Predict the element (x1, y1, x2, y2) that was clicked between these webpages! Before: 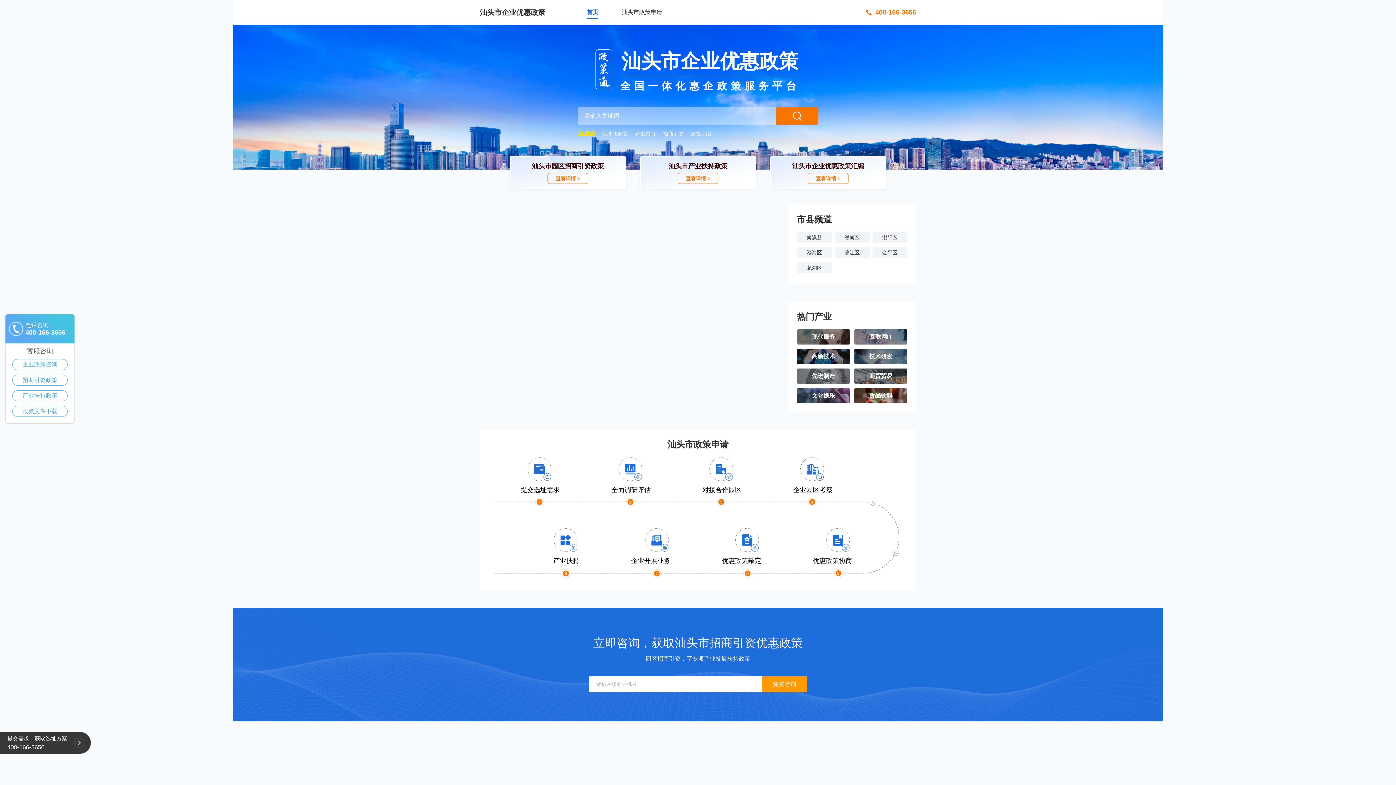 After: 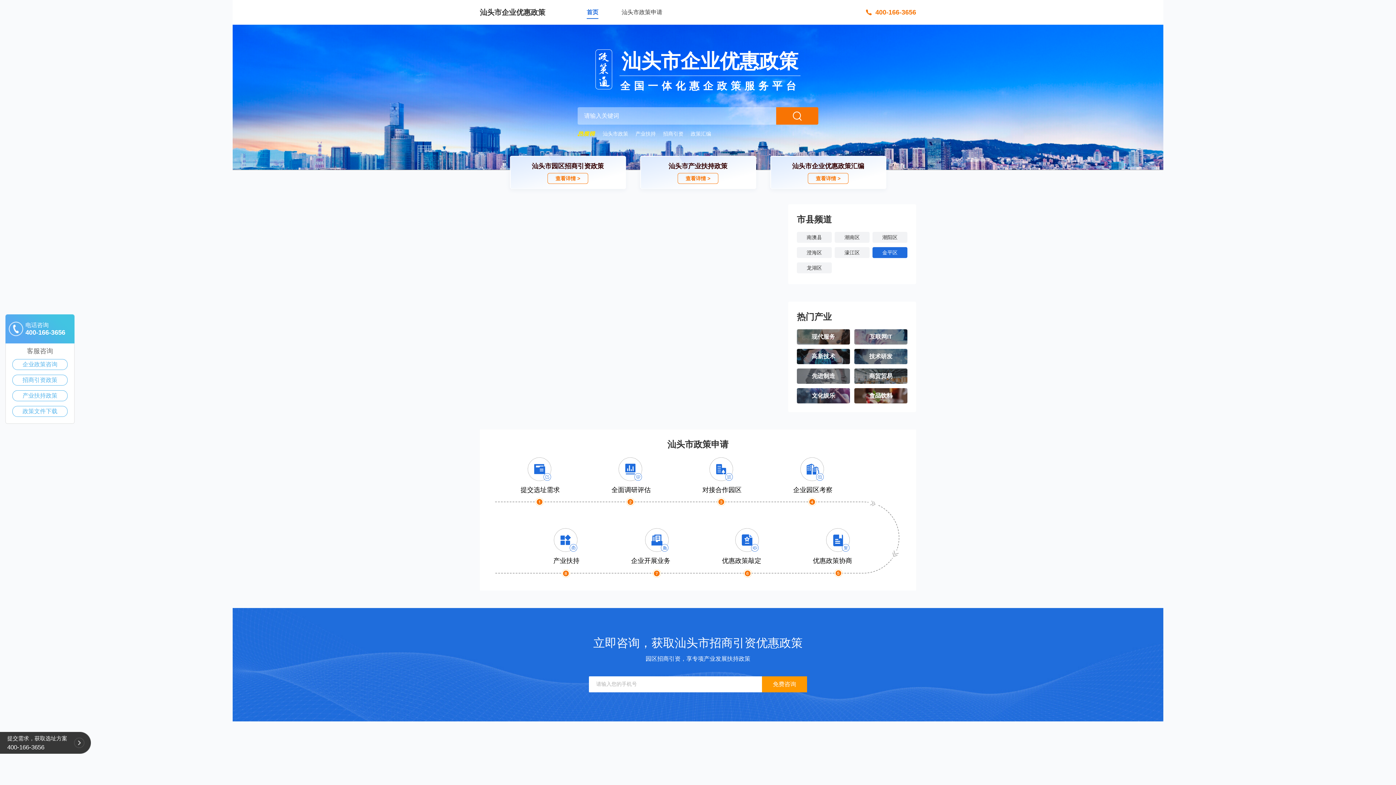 Action: label: 金平区 bbox: (872, 247, 907, 258)